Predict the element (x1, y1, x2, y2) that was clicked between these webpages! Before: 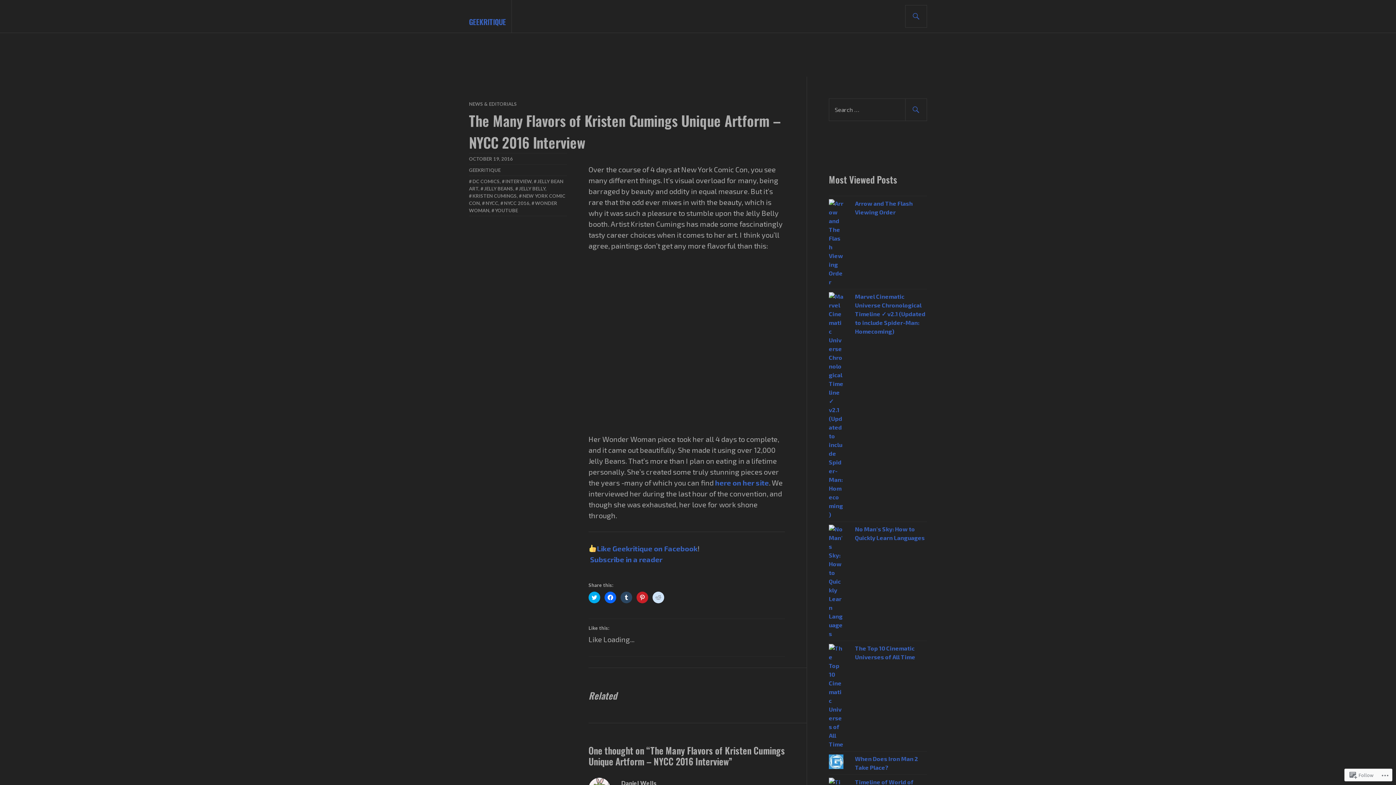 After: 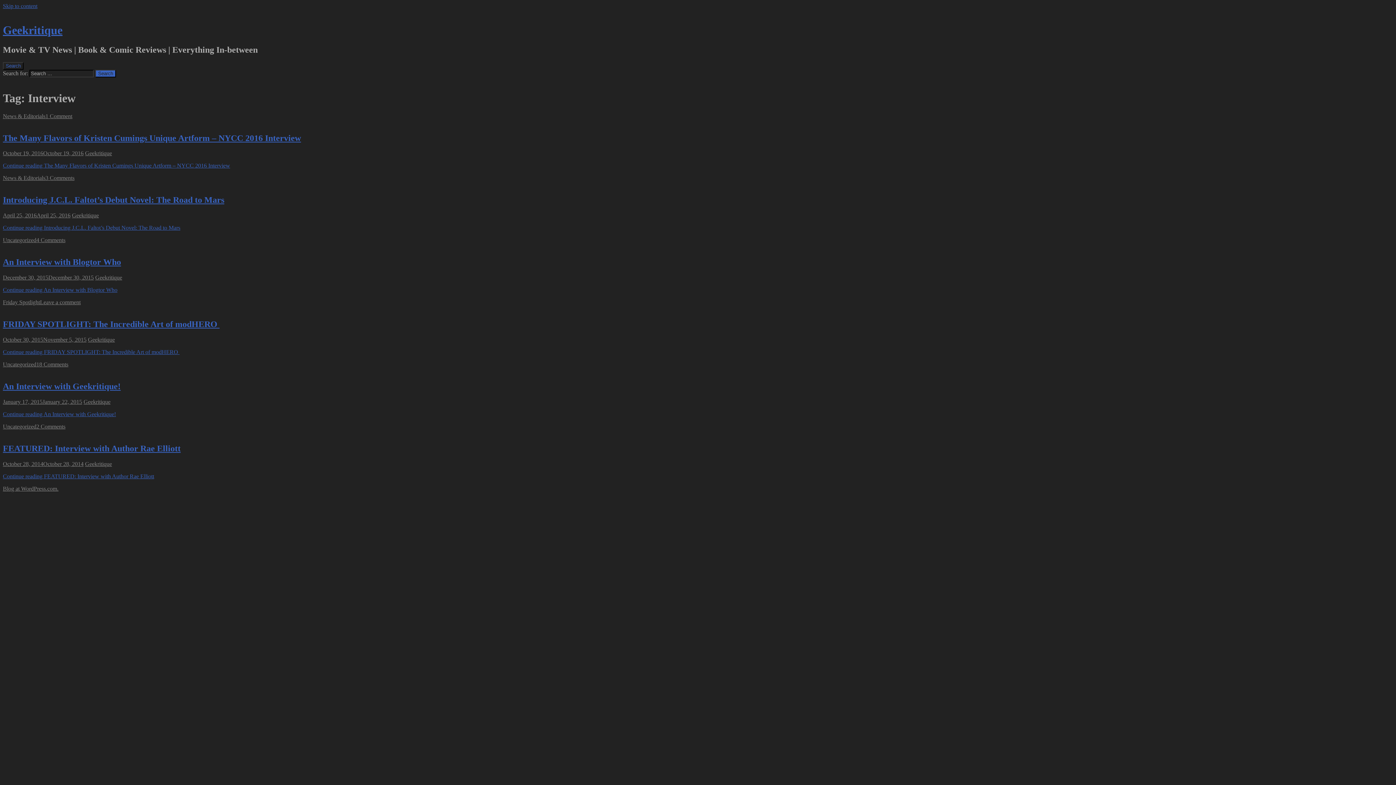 Action: bbox: (502, 178, 531, 184) label: INTERVIEW